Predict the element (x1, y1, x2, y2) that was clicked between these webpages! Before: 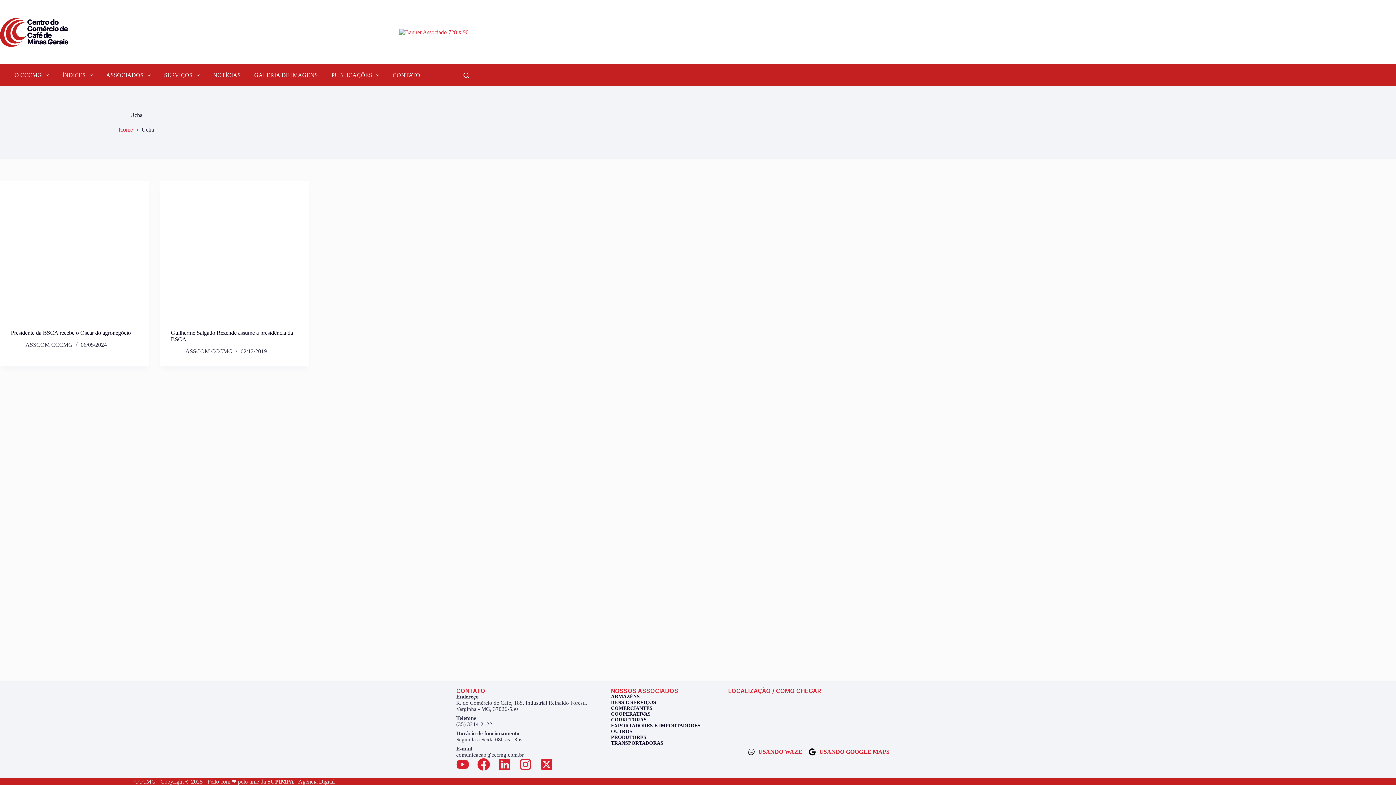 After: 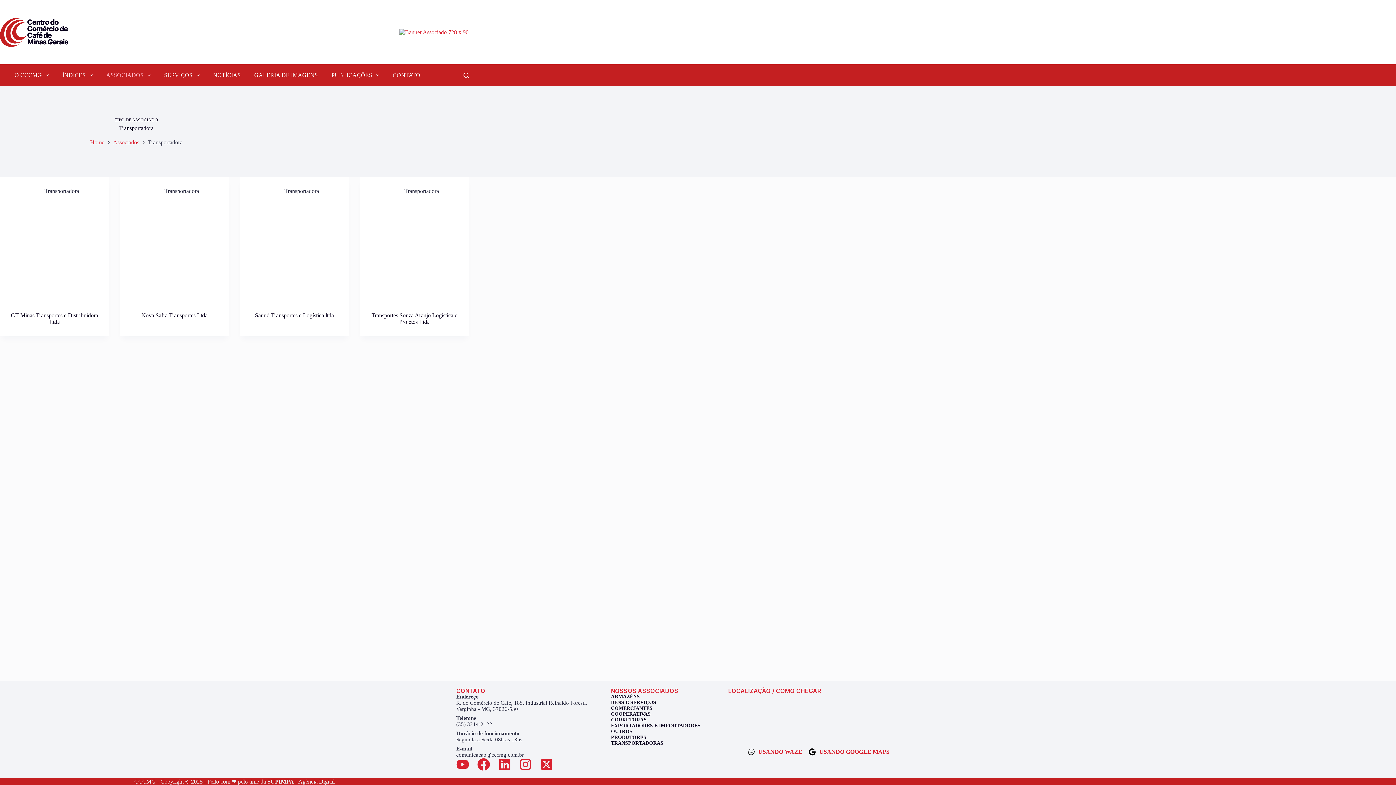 Action: label: TRANSPORTADORAS bbox: (611, 740, 721, 746)